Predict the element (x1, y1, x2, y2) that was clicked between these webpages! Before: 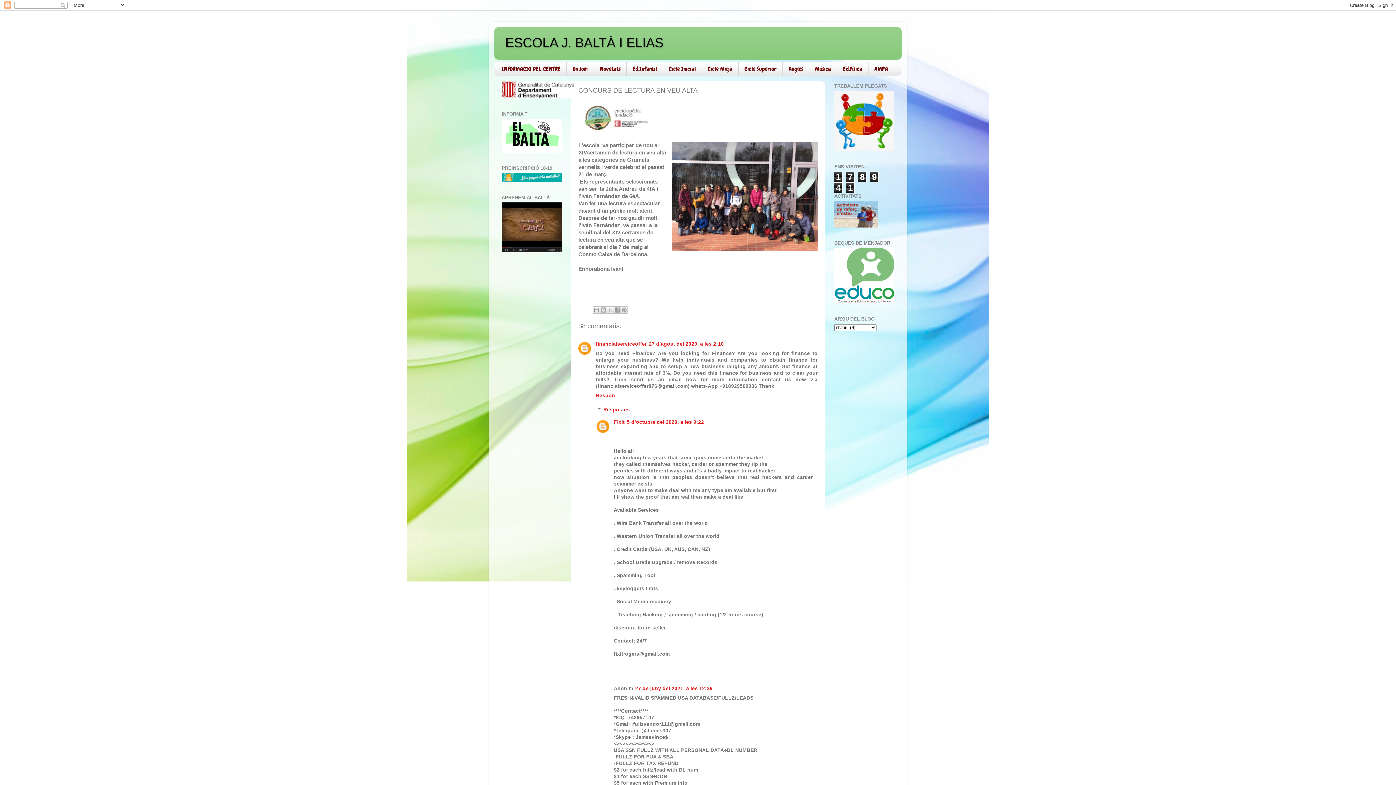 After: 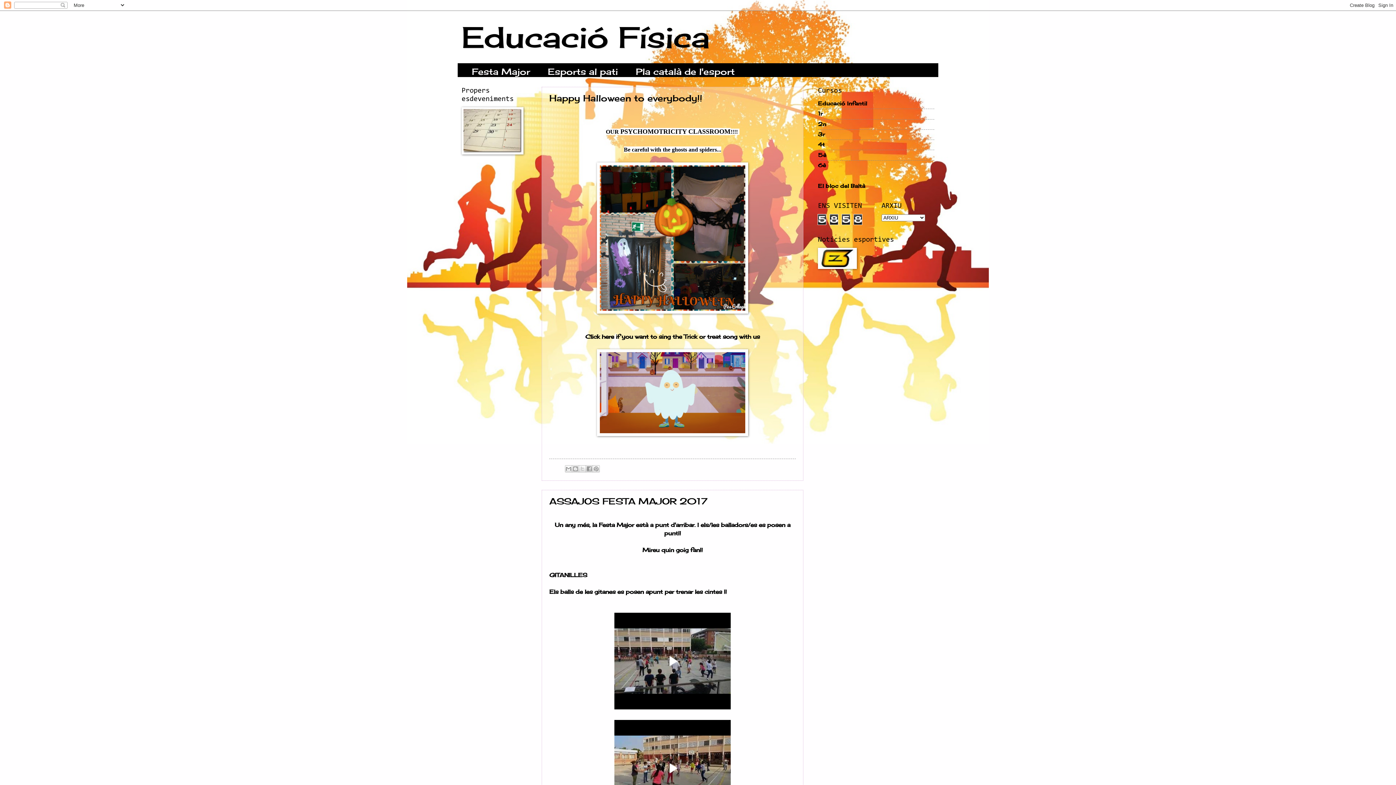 Action: label: Ed.Física bbox: (837, 62, 868, 75)